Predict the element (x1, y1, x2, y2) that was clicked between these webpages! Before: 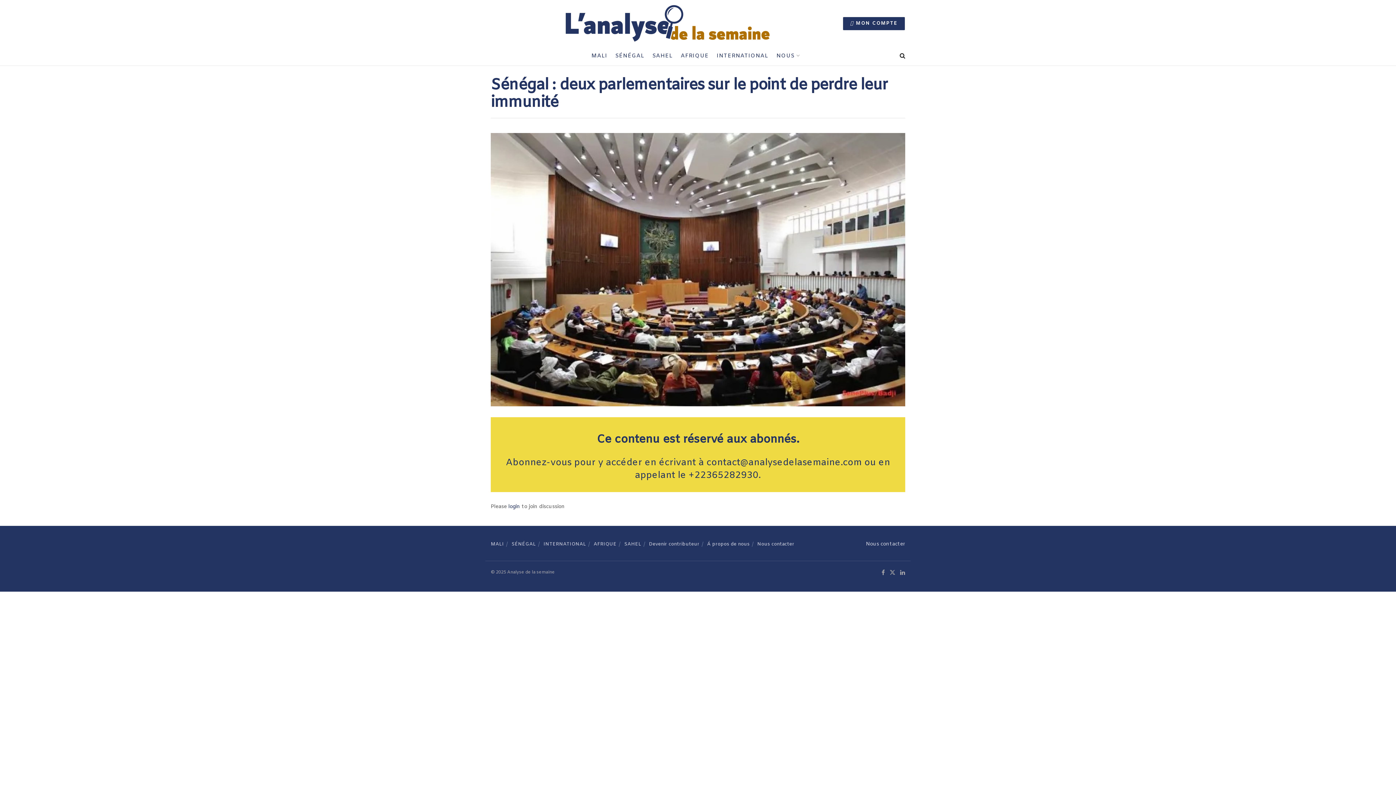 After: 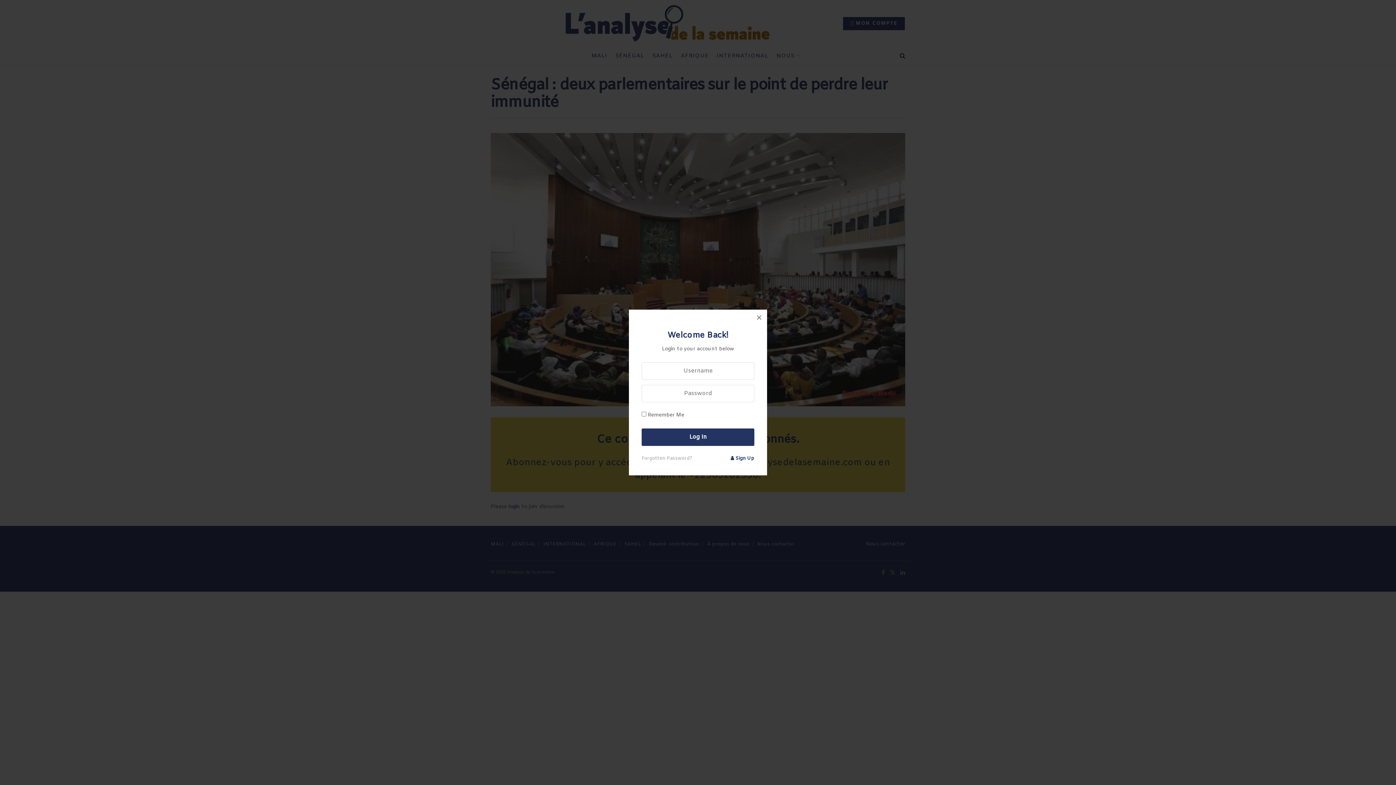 Action: label: login bbox: (508, 503, 520, 510)